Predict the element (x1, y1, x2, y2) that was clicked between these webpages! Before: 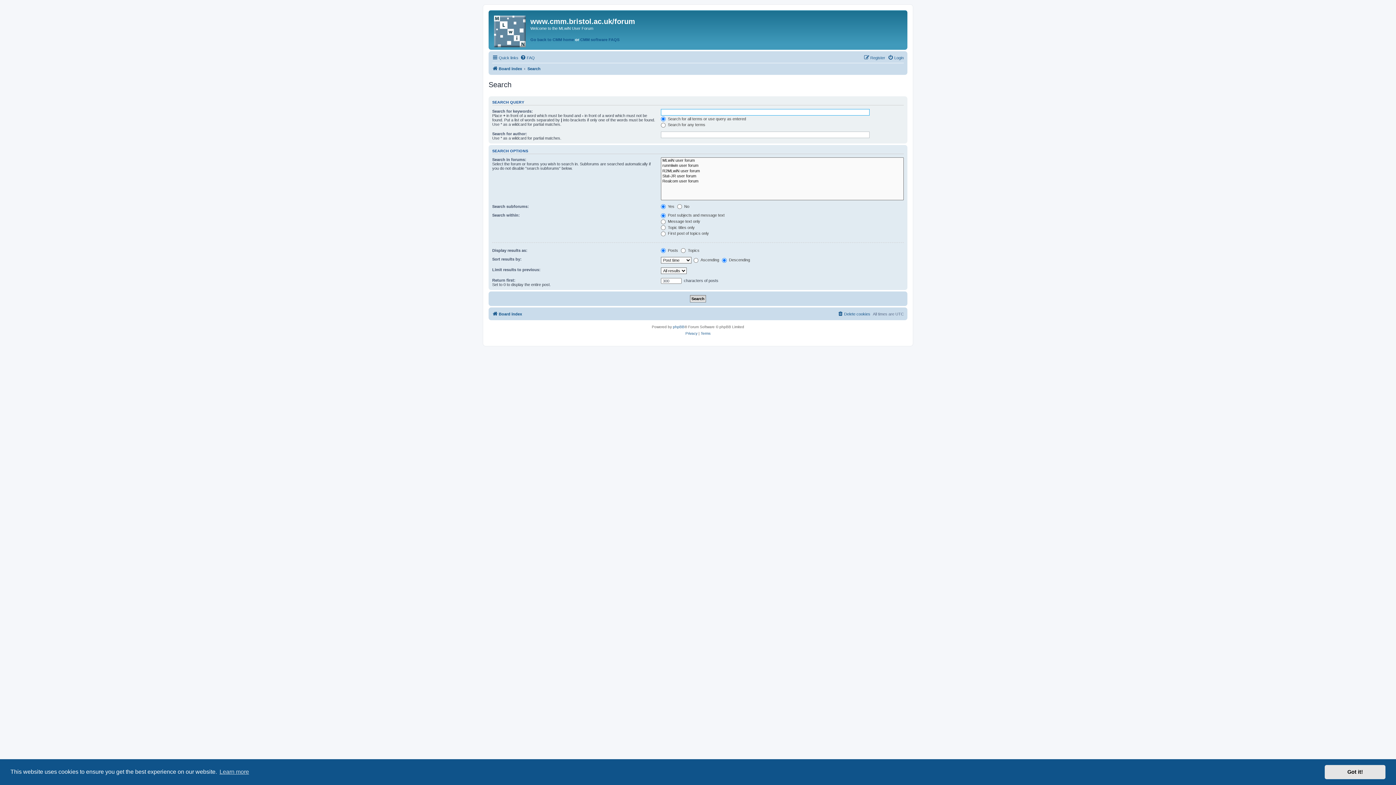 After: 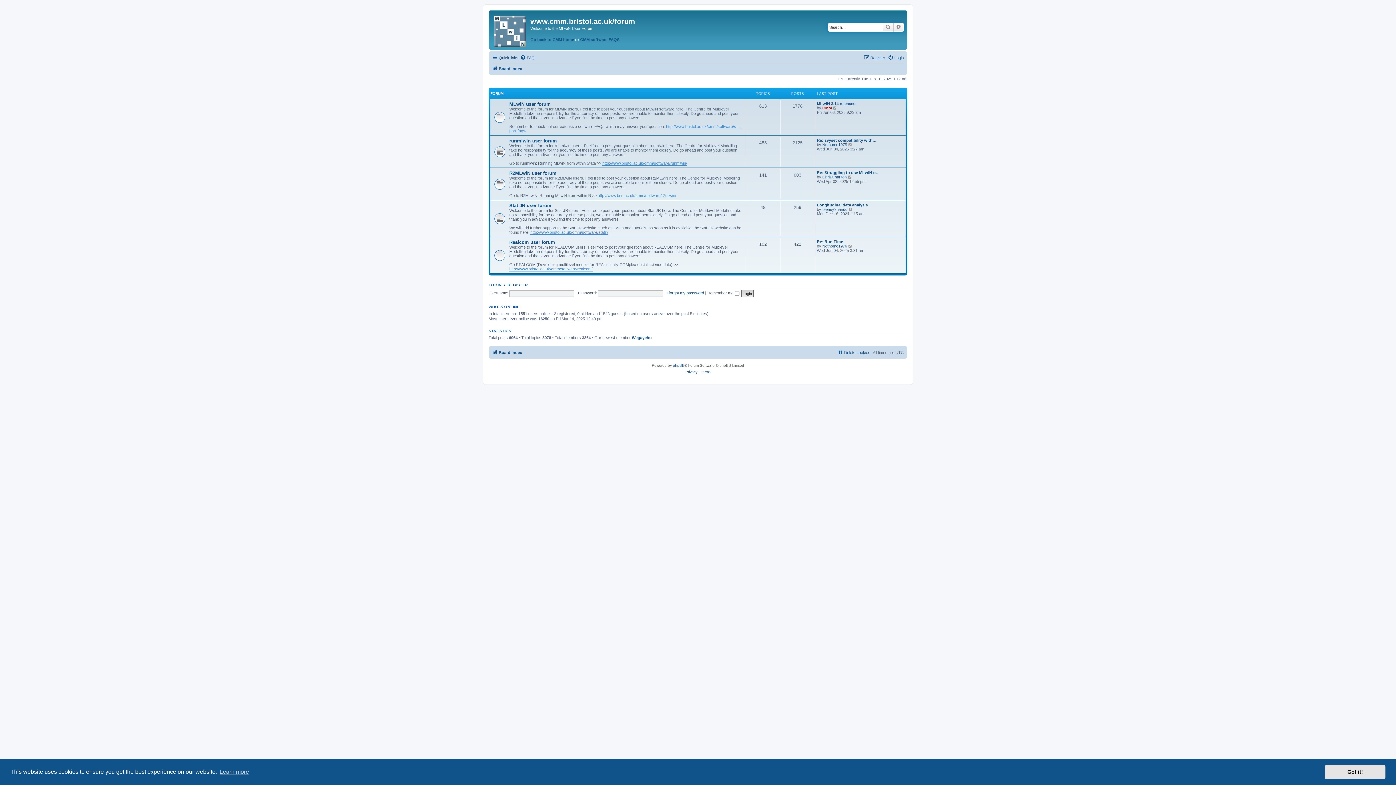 Action: bbox: (490, 12, 530, 48)